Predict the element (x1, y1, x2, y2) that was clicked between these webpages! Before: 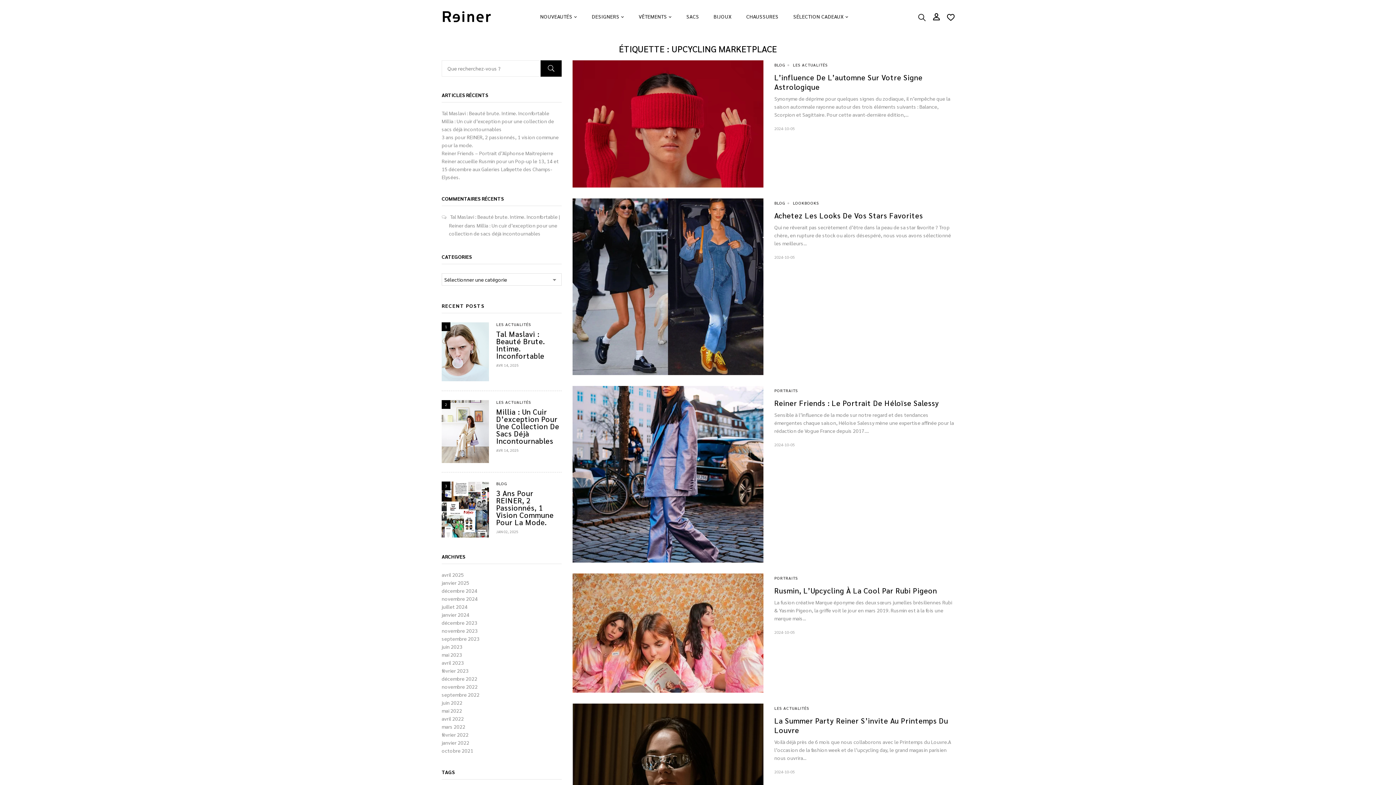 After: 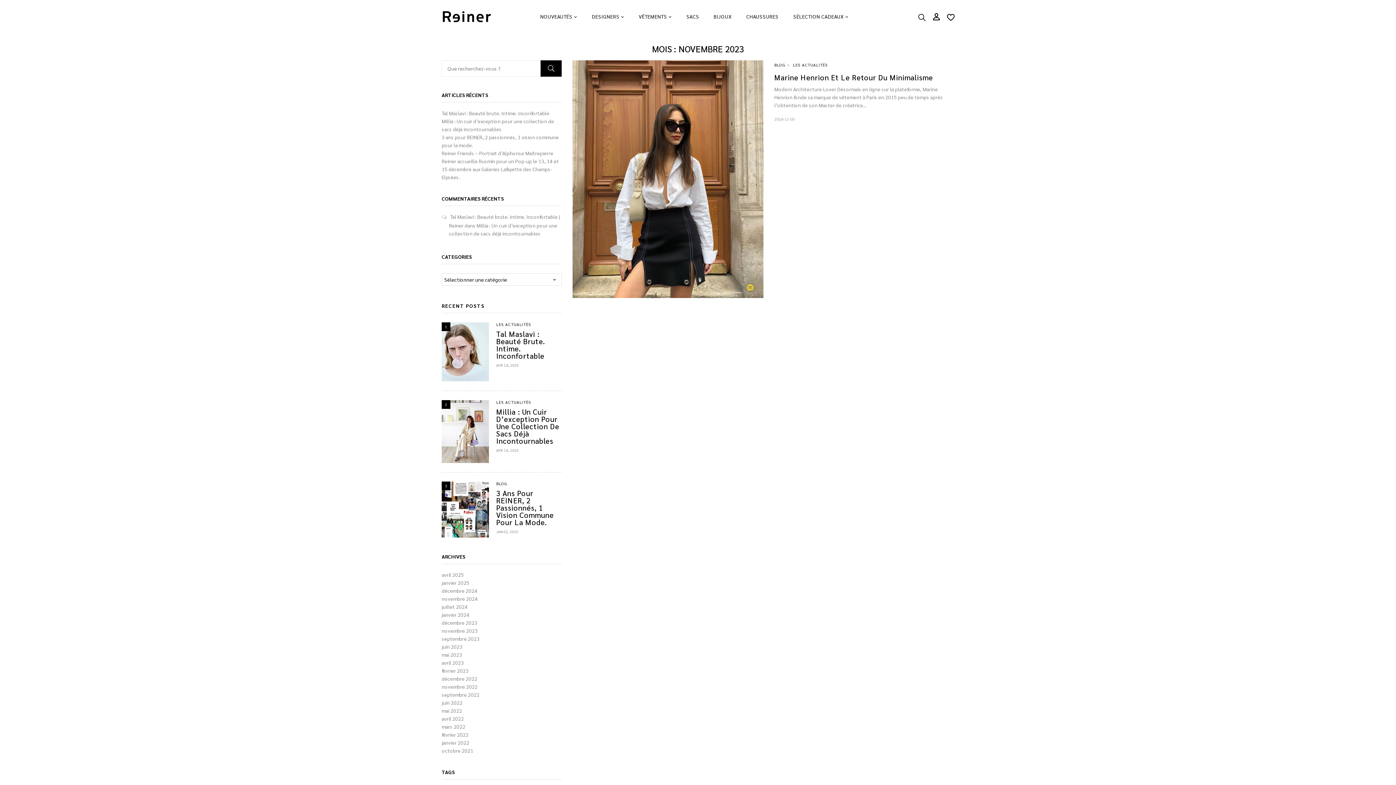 Action: label: novembre 2023 bbox: (441, 627, 477, 634)